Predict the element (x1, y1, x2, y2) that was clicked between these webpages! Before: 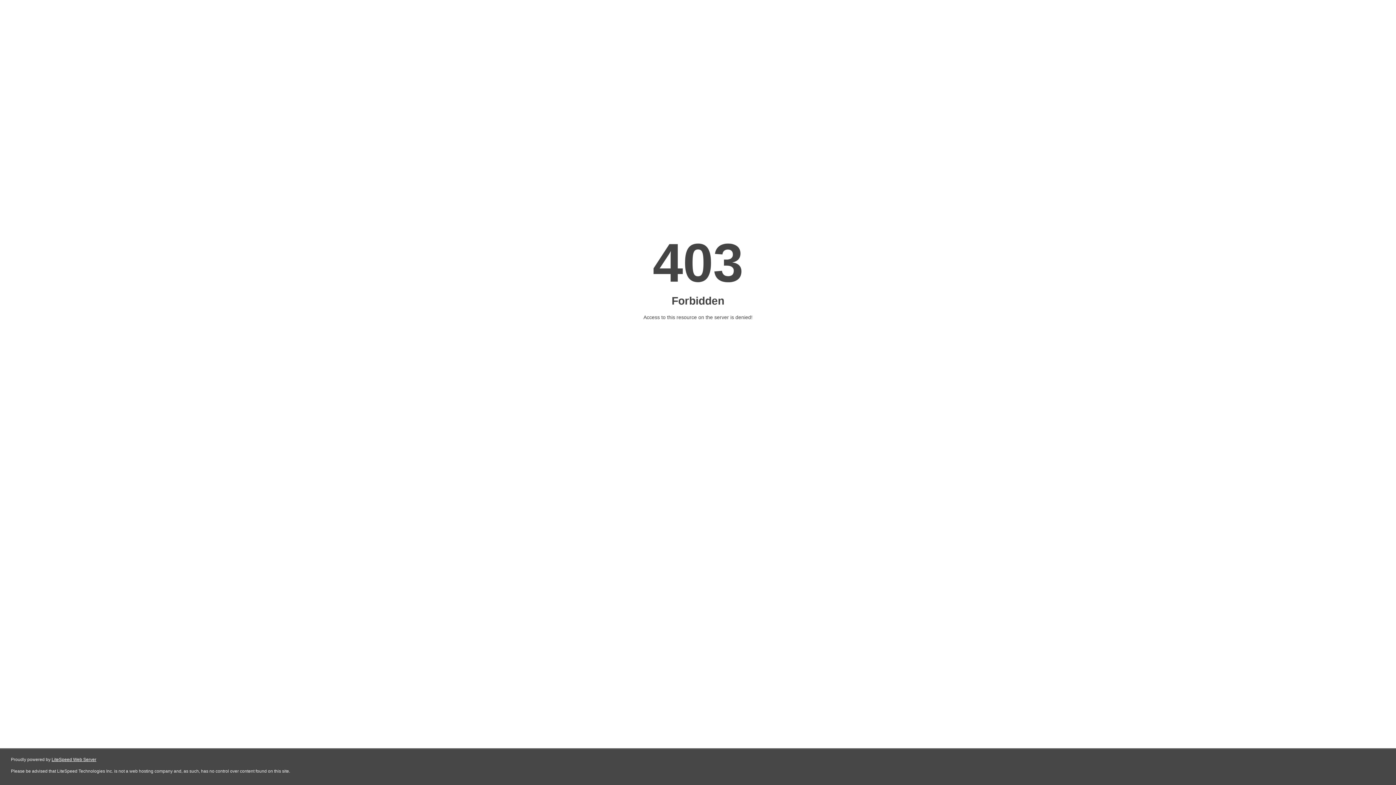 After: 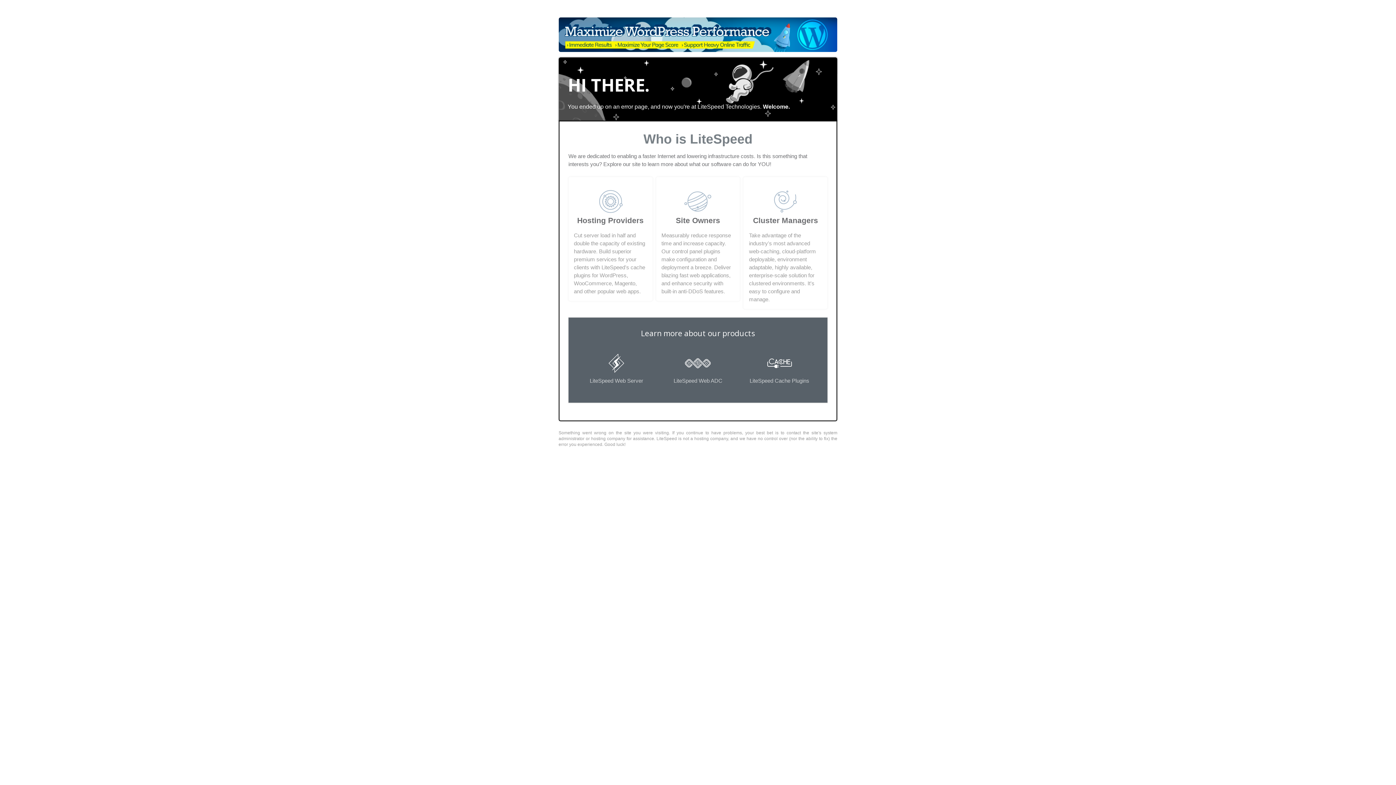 Action: label: LiteSpeed Web Server bbox: (51, 757, 96, 762)